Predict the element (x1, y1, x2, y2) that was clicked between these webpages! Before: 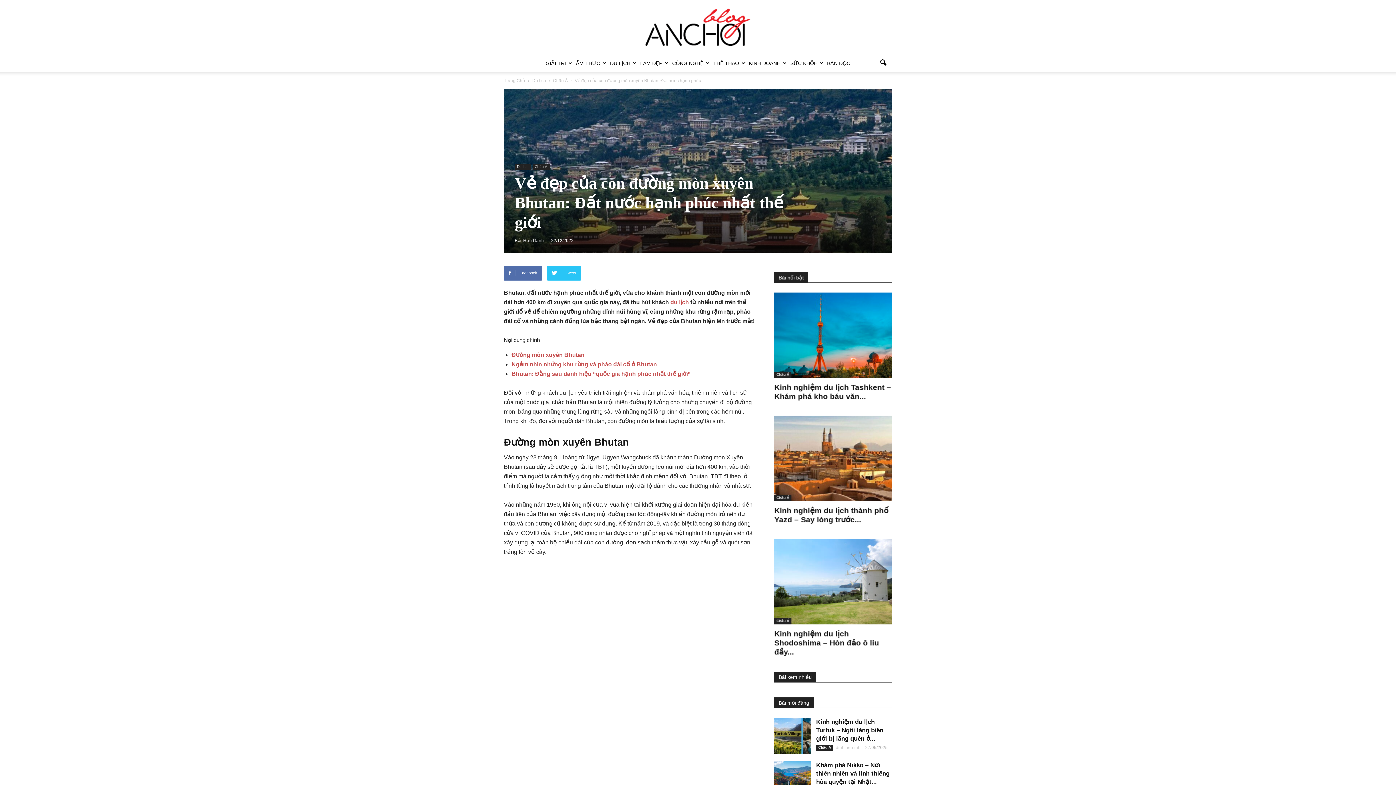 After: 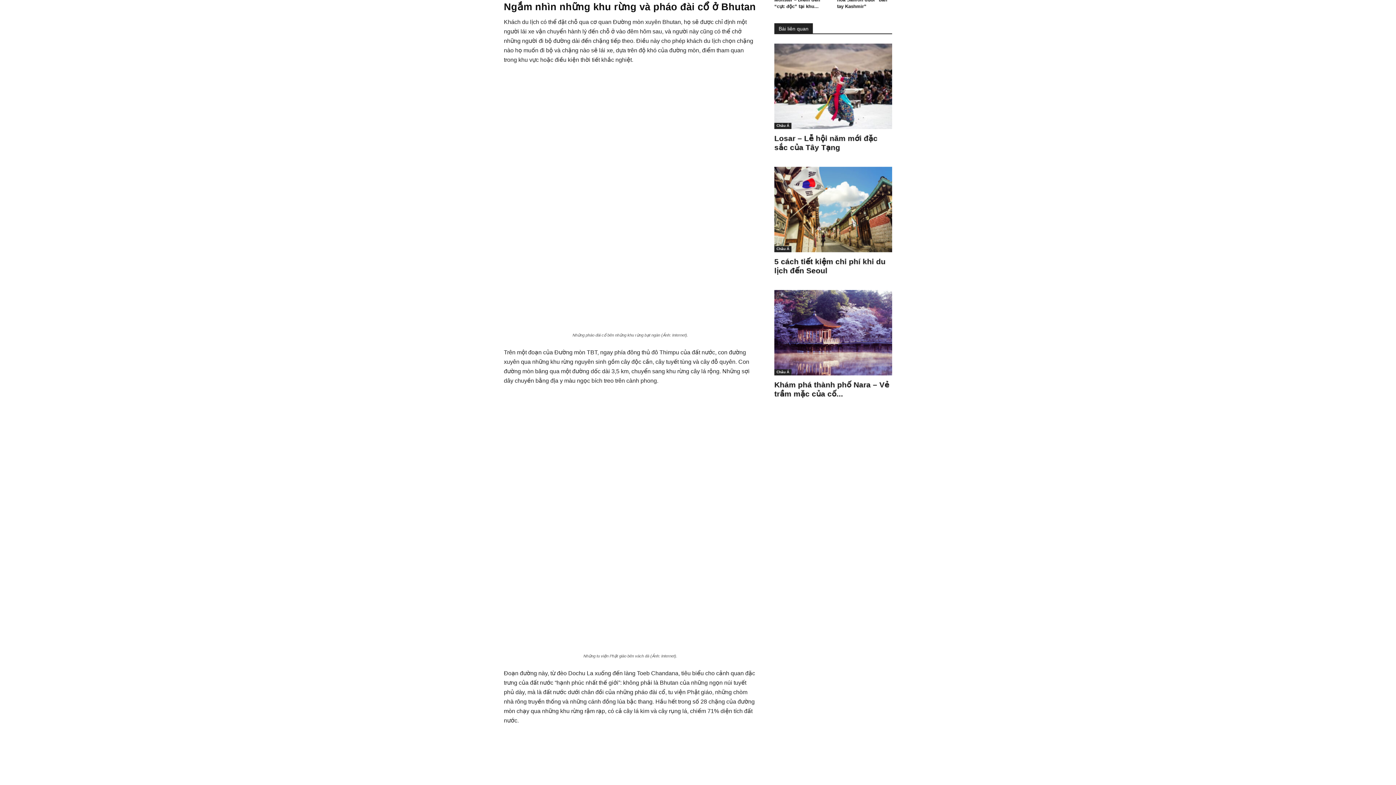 Action: label: Ngắm nhìn những khu rừng và pháo đài cổ ở Bhutan bbox: (511, 361, 657, 367)